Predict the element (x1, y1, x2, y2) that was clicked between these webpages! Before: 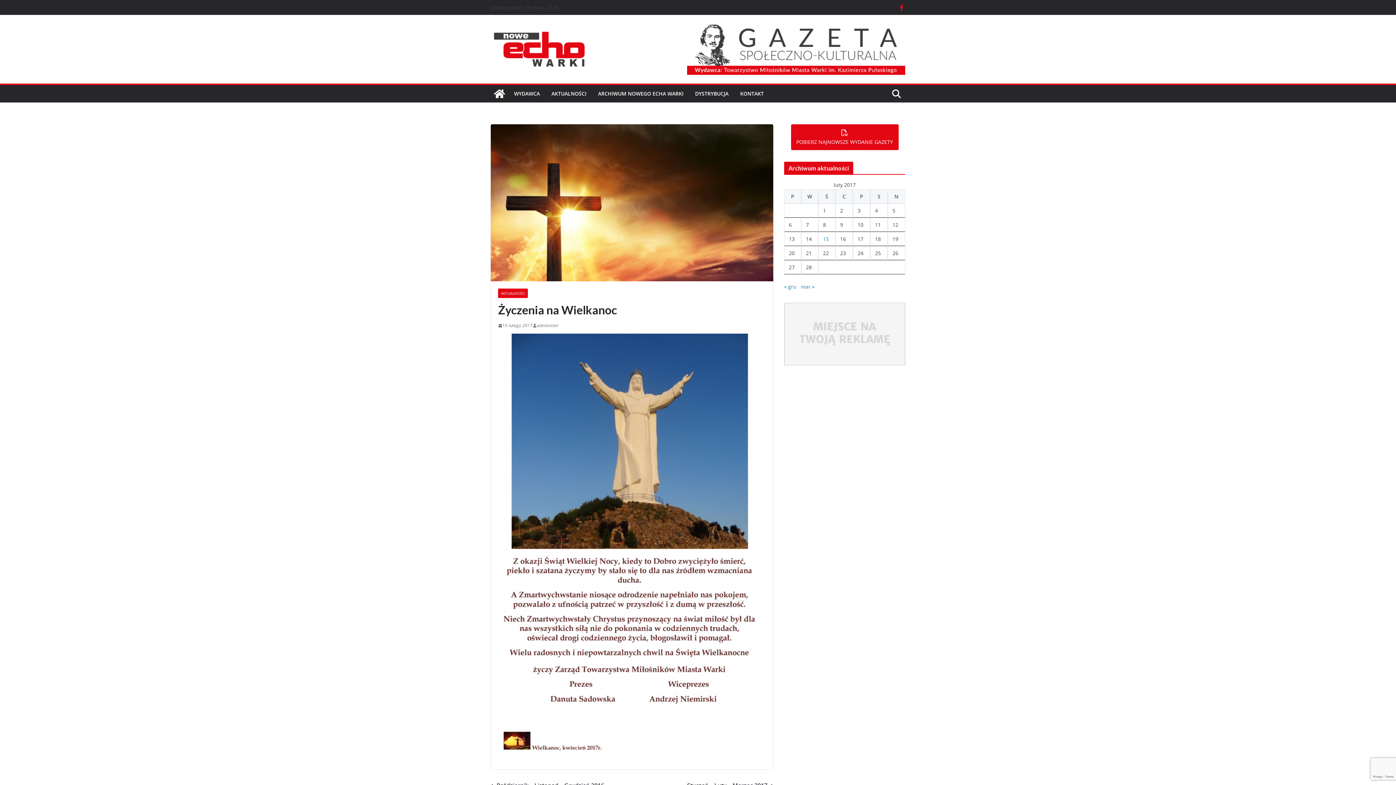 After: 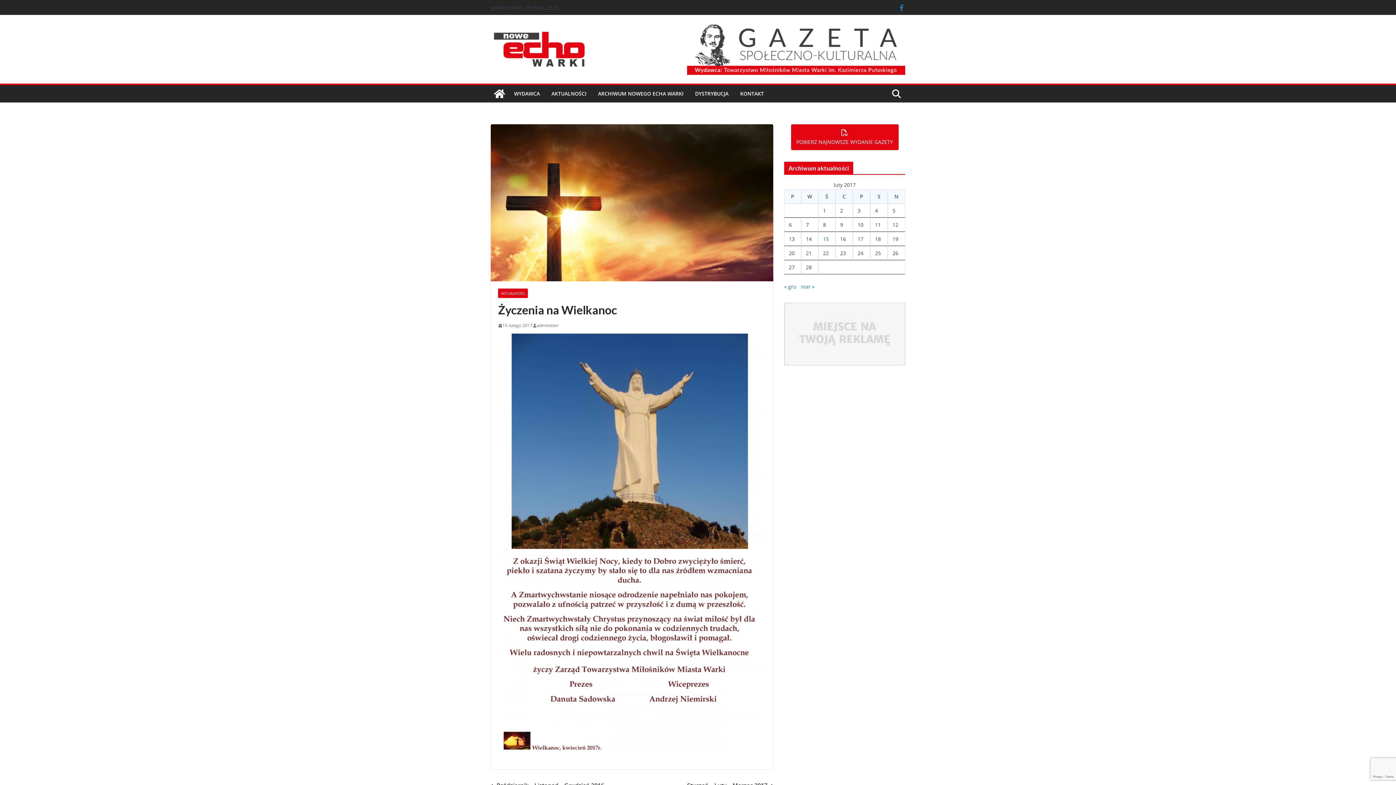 Action: bbox: (898, 3, 905, 11)